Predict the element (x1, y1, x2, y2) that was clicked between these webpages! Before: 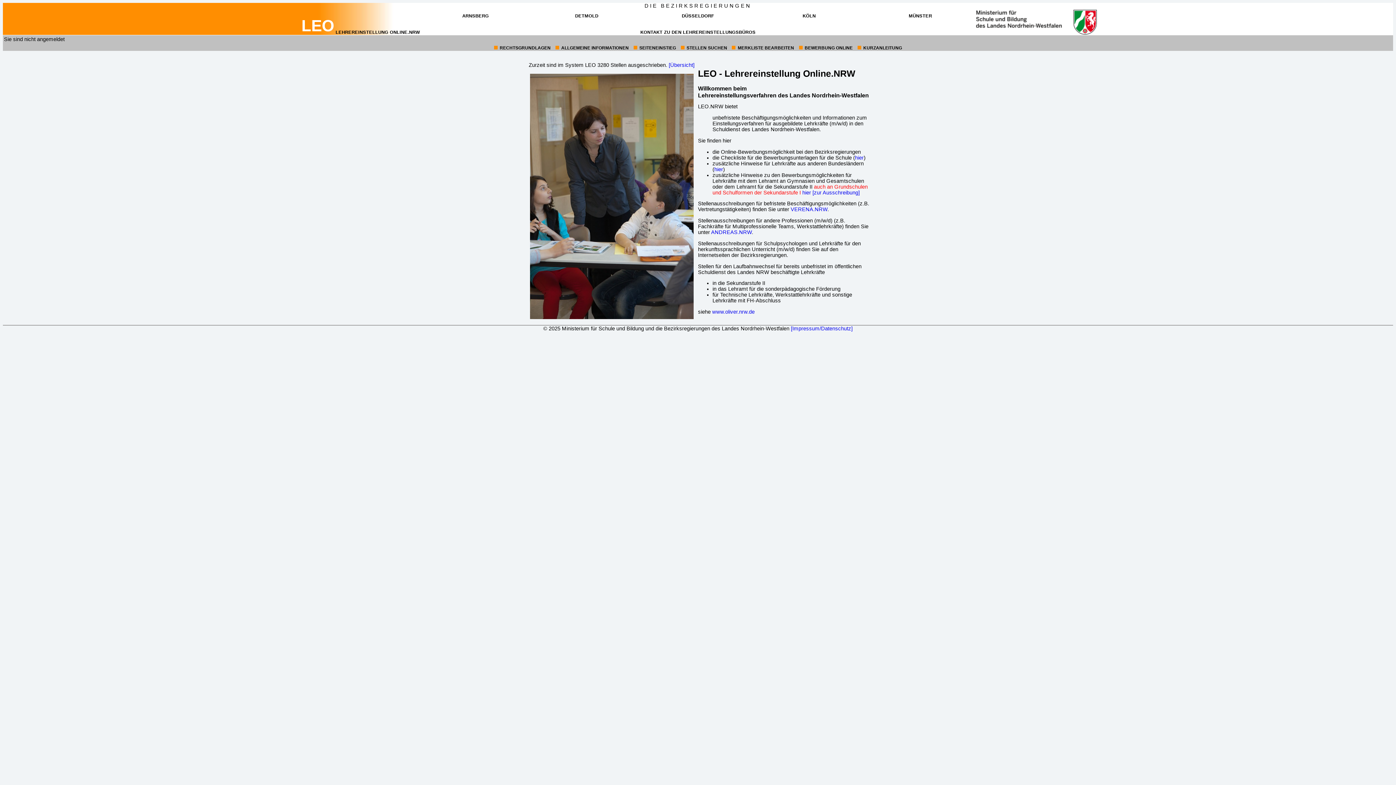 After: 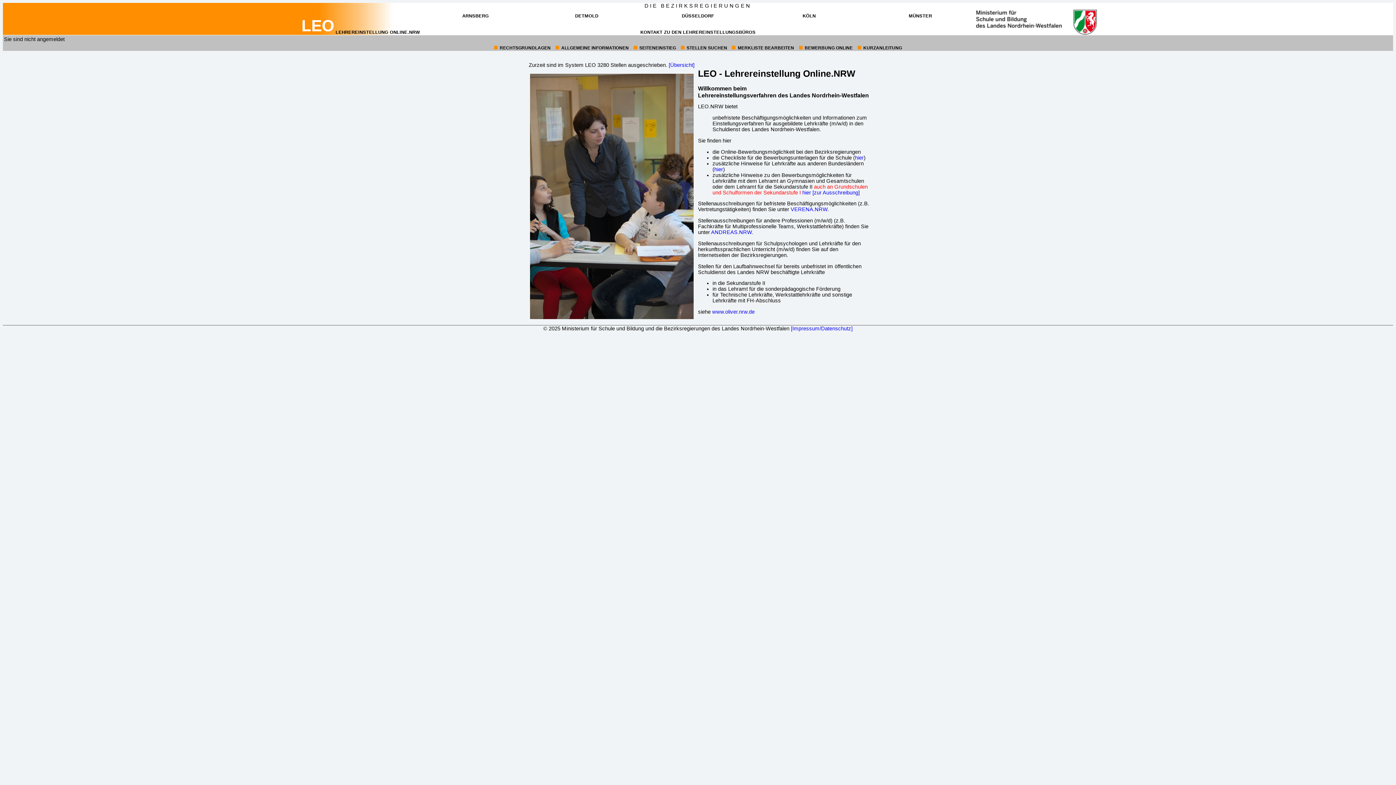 Action: bbox: (668, 62, 694, 68) label: [Übersicht
über die Anzahl der Ausschreibungen in tabellarischer Form (öffnet in neuem Fenster)
]